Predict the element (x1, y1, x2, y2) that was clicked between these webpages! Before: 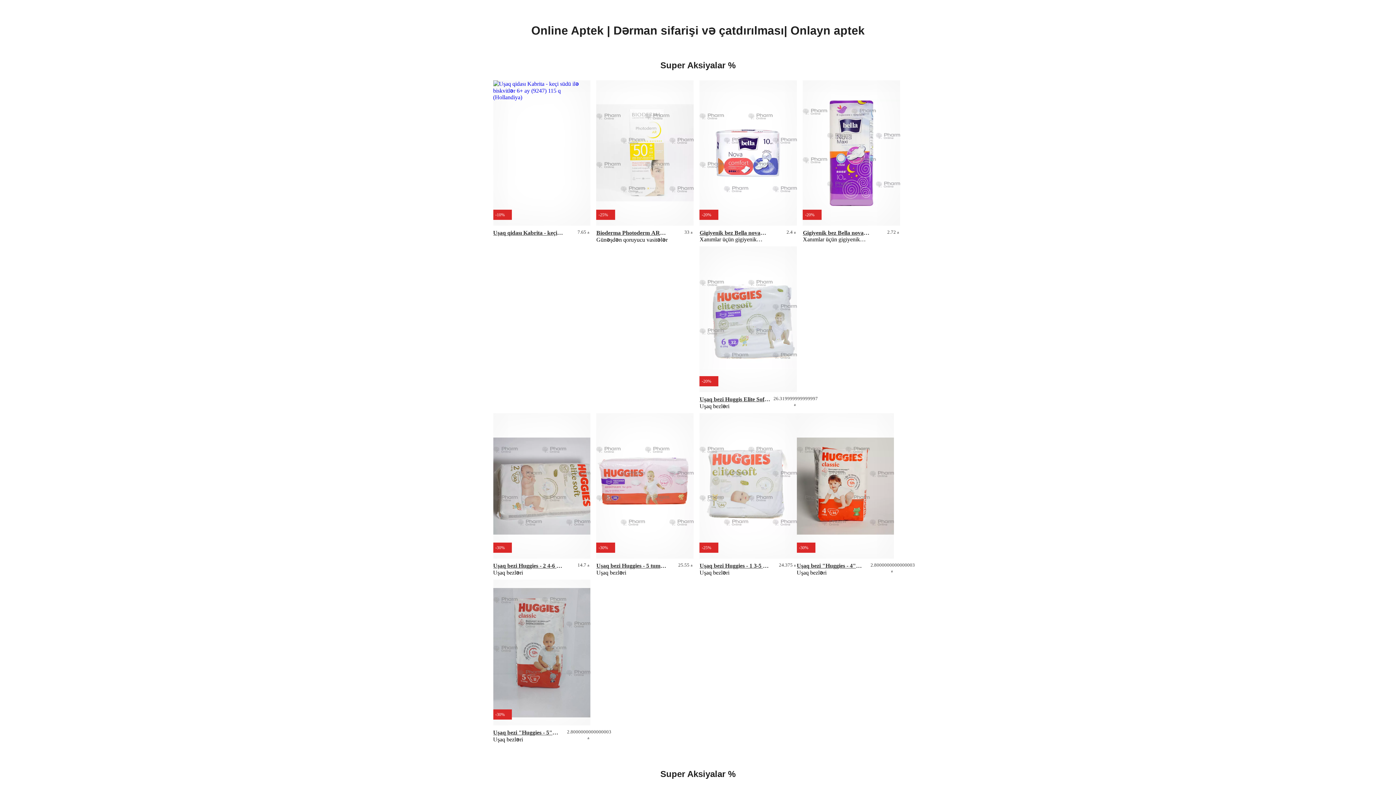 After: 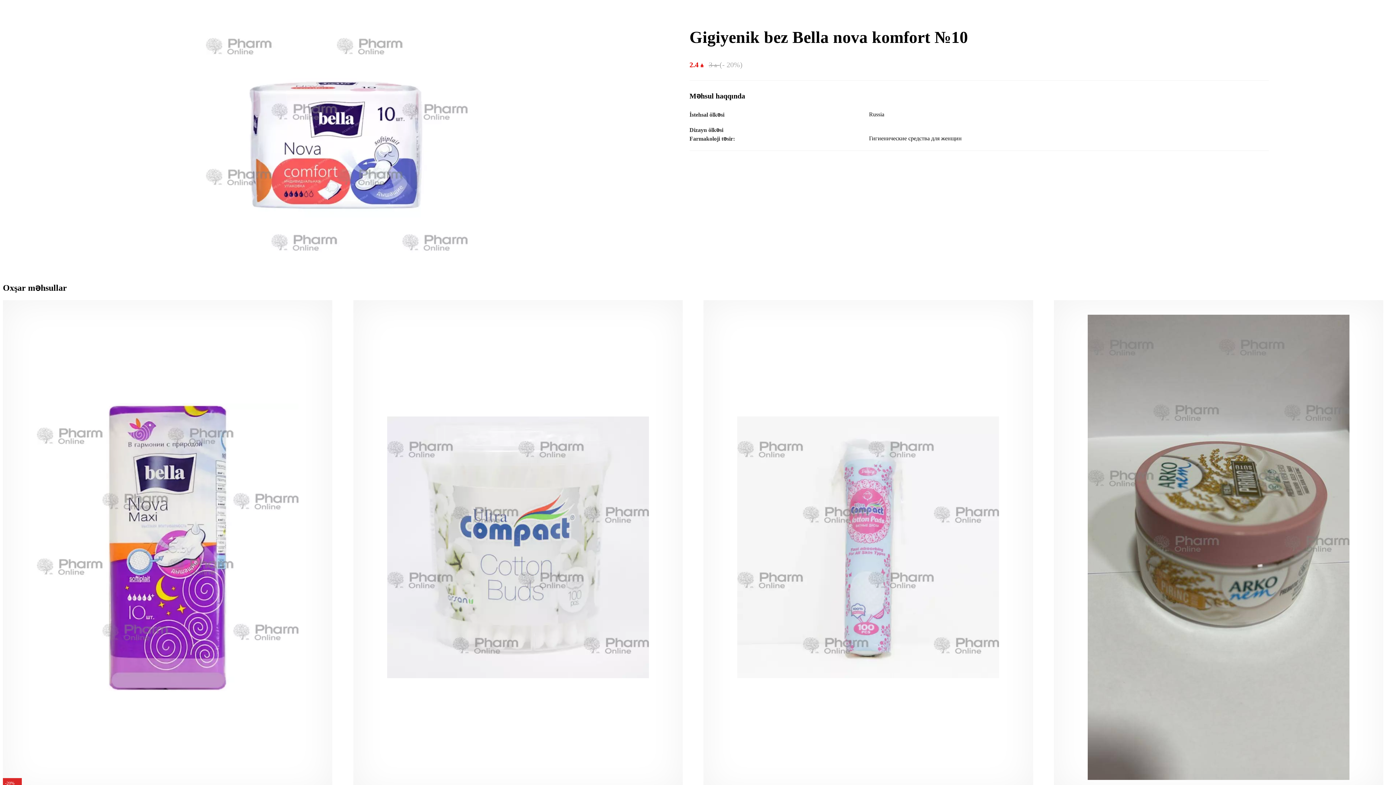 Action: label: Gigiyenik bez Bella nova komfort №10 bbox: (699, 229, 771, 236)